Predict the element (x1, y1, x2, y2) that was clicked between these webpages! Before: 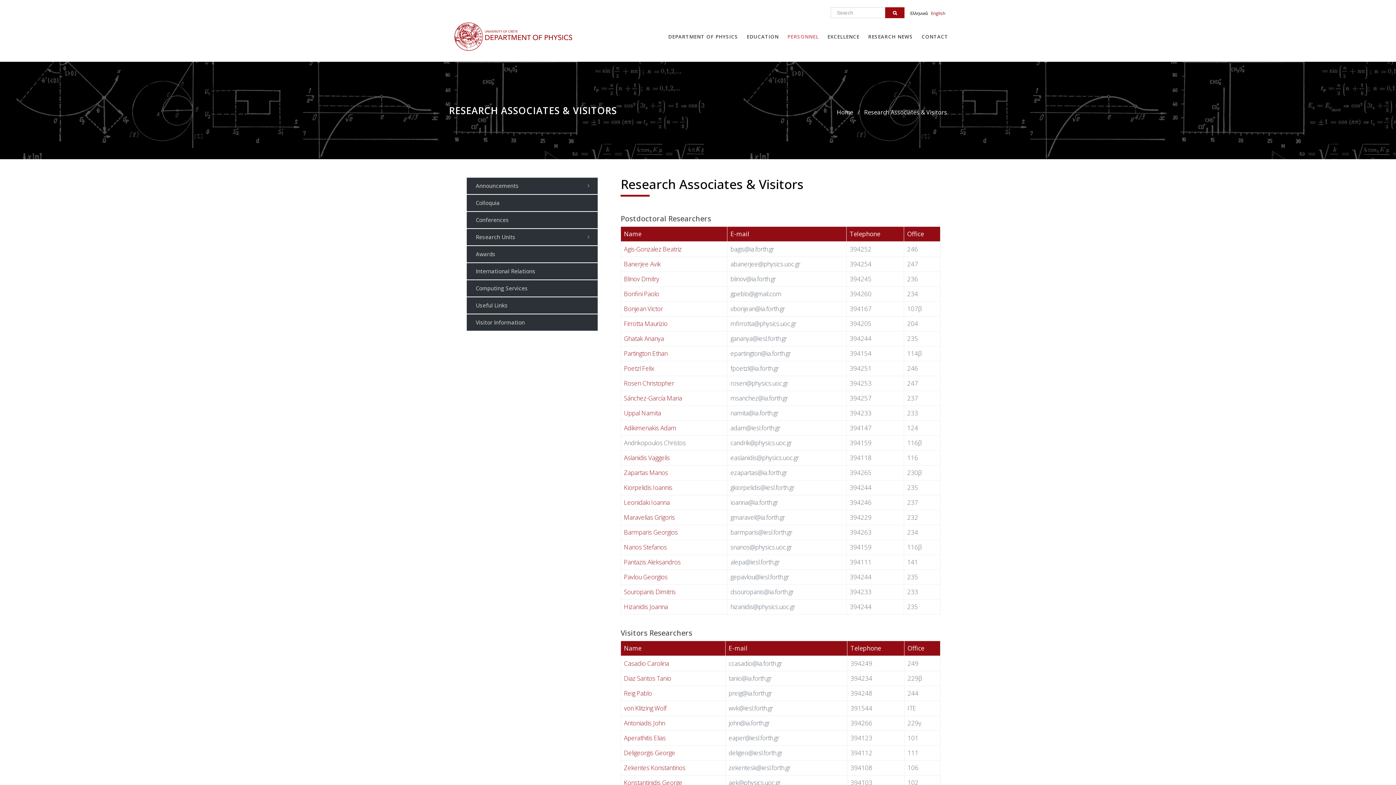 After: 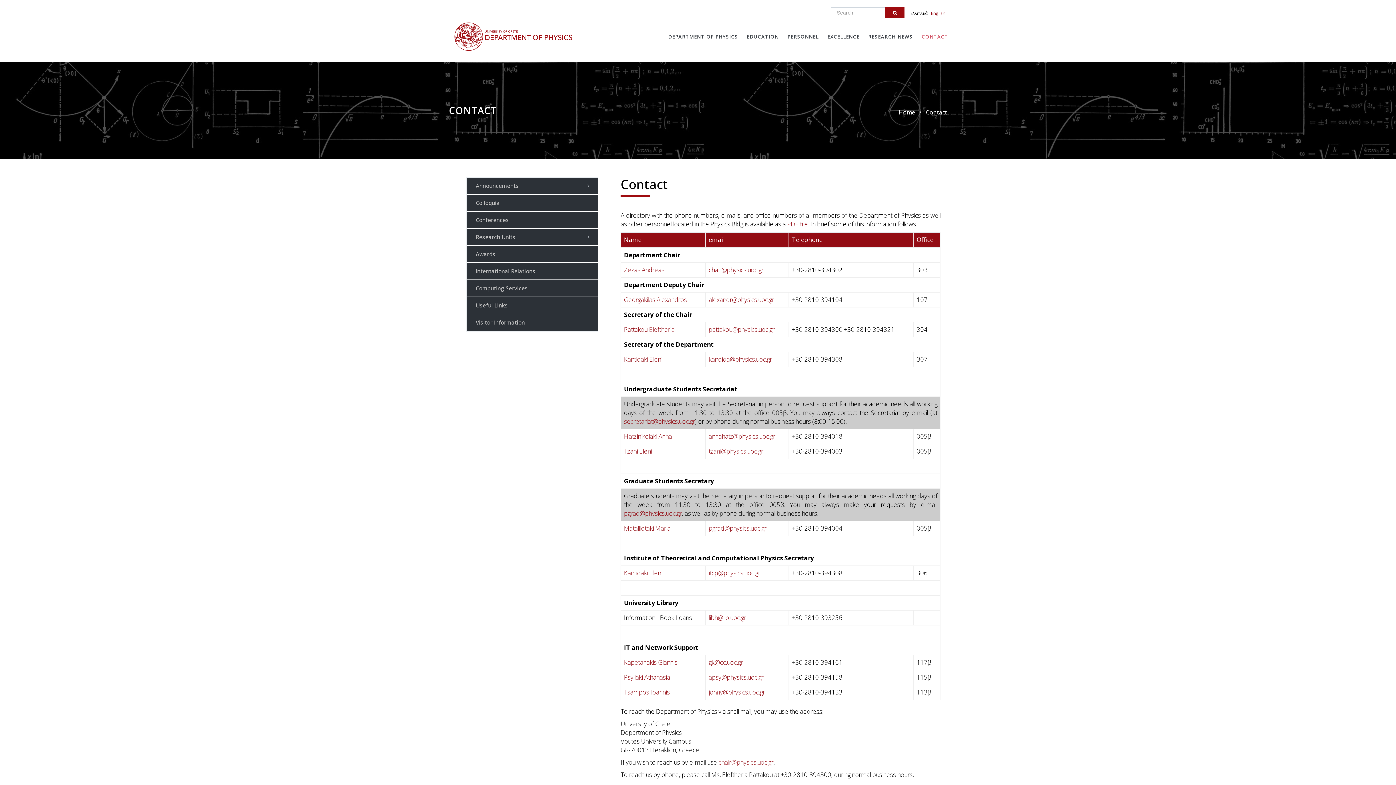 Action: label: CONTACT bbox: (917, 18, 952, 54)